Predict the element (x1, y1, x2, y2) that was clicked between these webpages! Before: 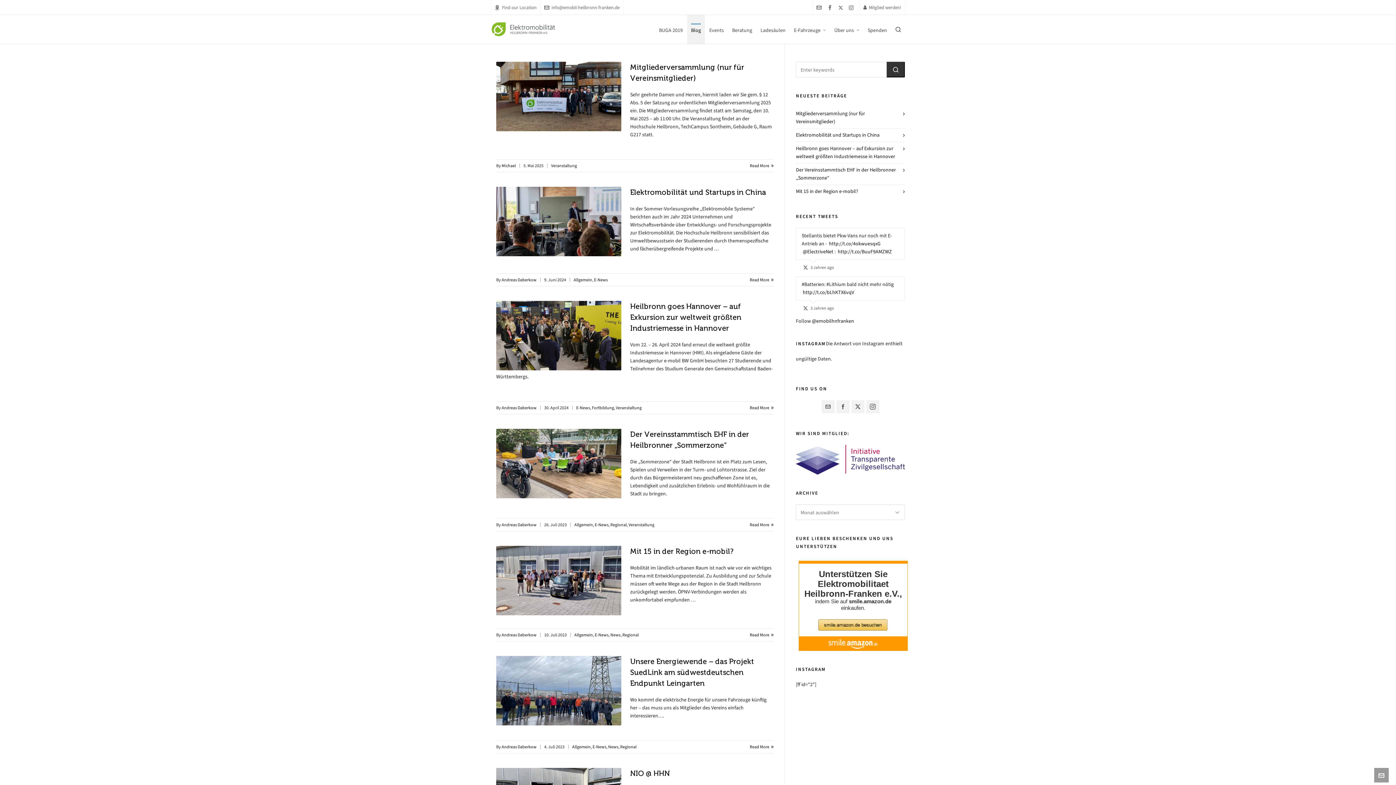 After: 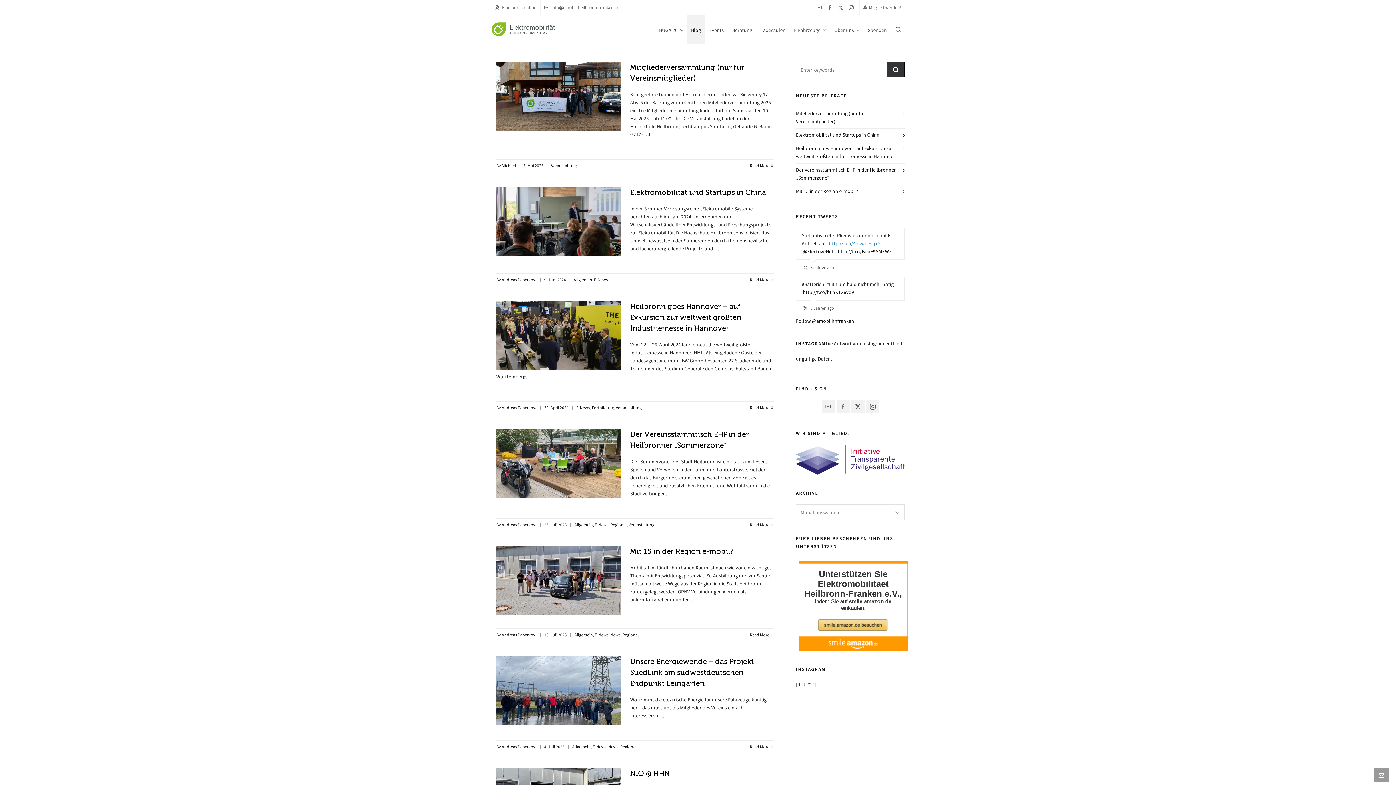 Action: bbox: (829, 240, 880, 247) label: http://t.co/4okwuesqxG